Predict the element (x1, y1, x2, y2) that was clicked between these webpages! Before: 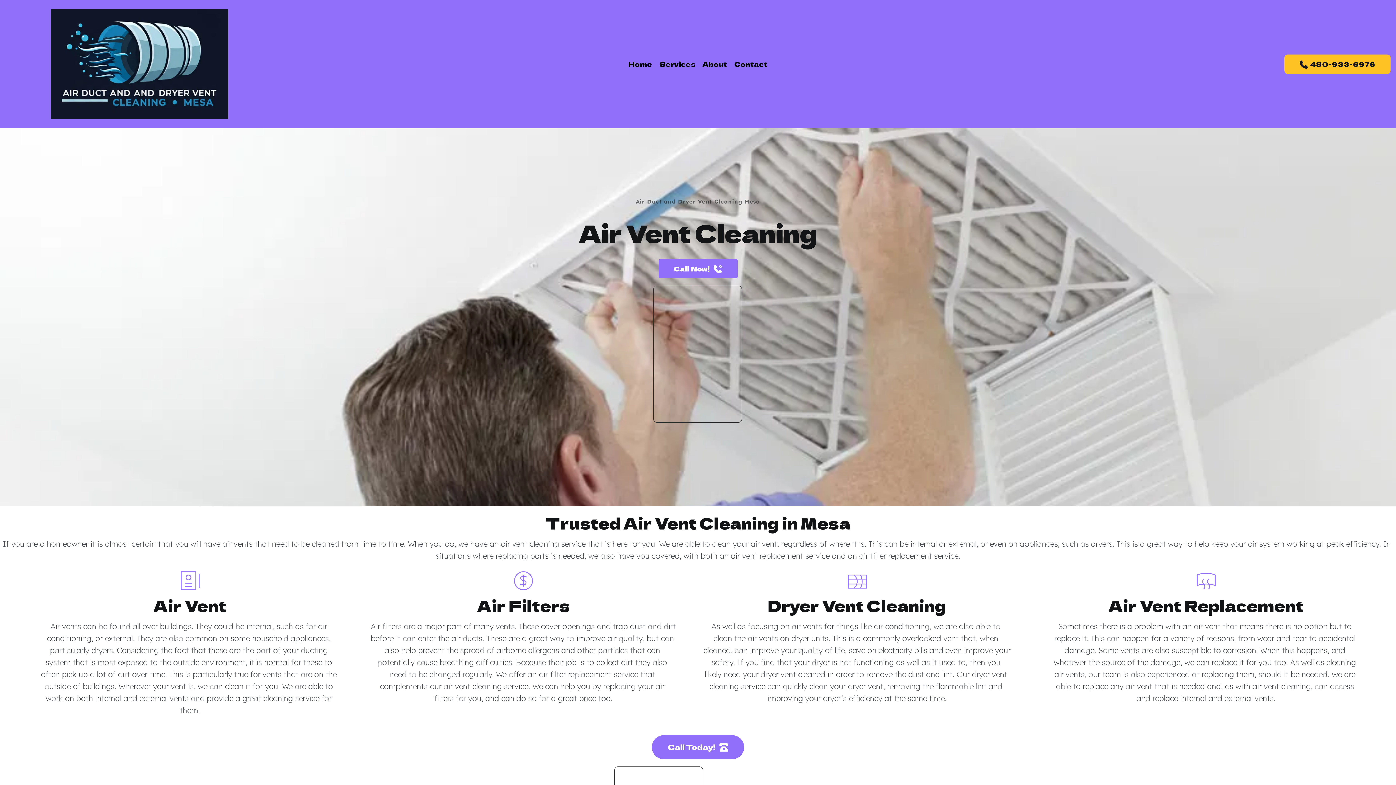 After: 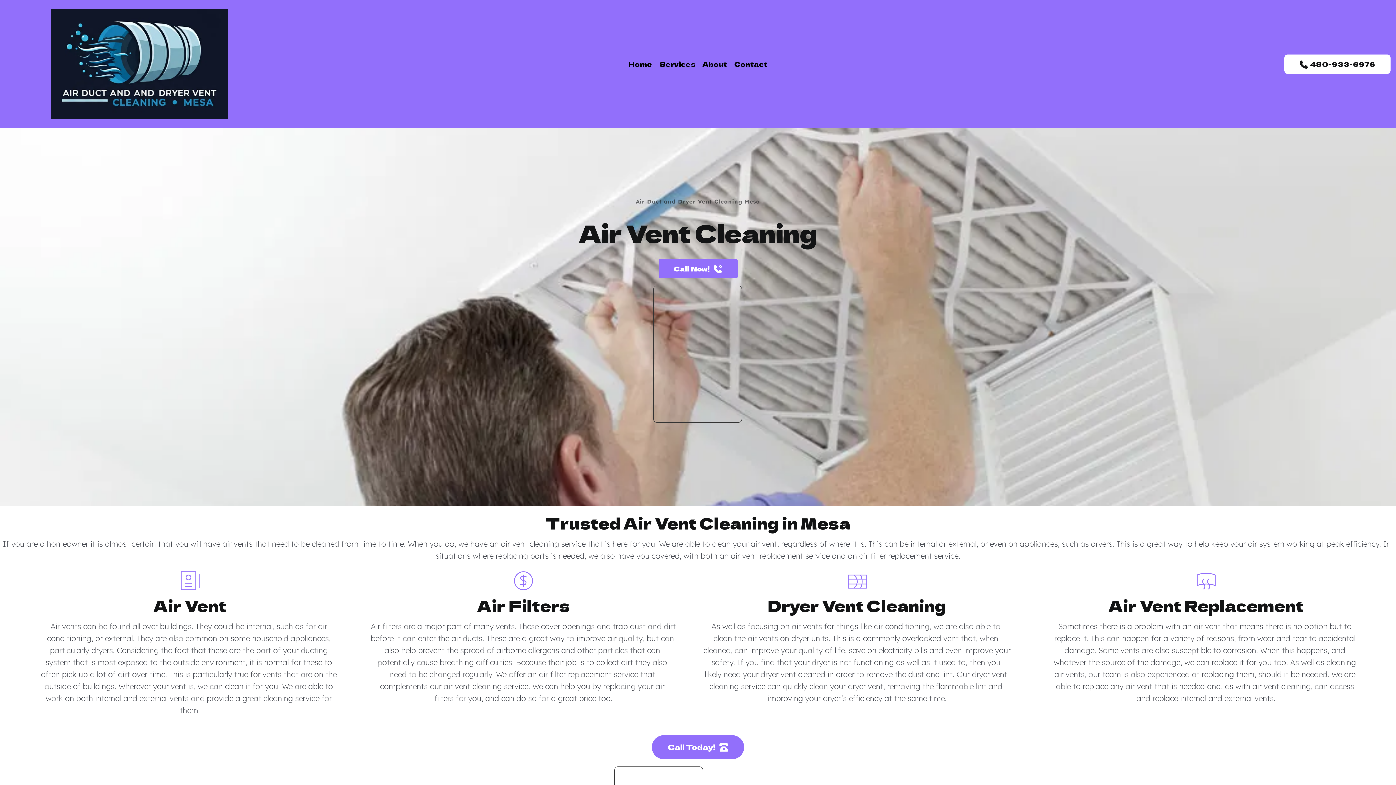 Action: bbox: (1284, 54, 1390, 73) label: 480-933-6976